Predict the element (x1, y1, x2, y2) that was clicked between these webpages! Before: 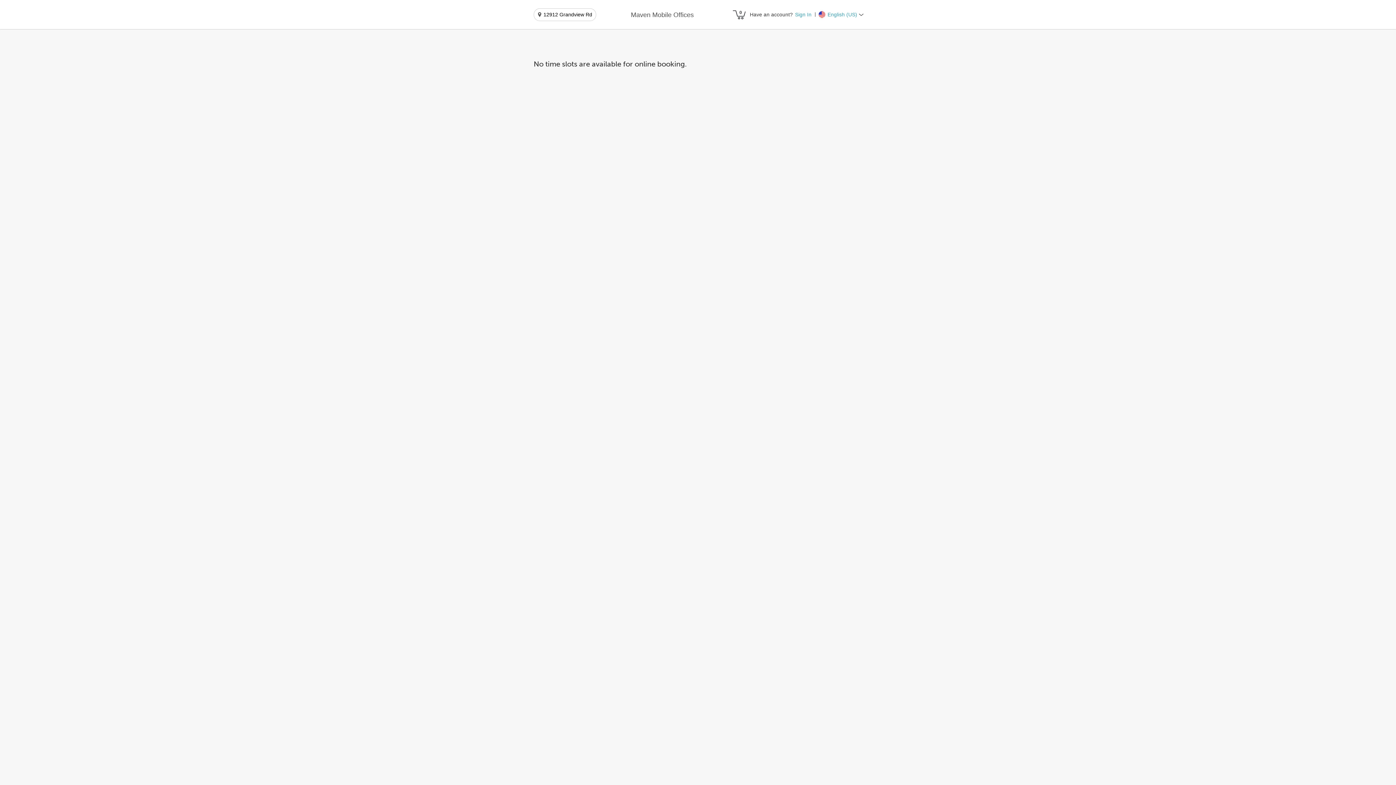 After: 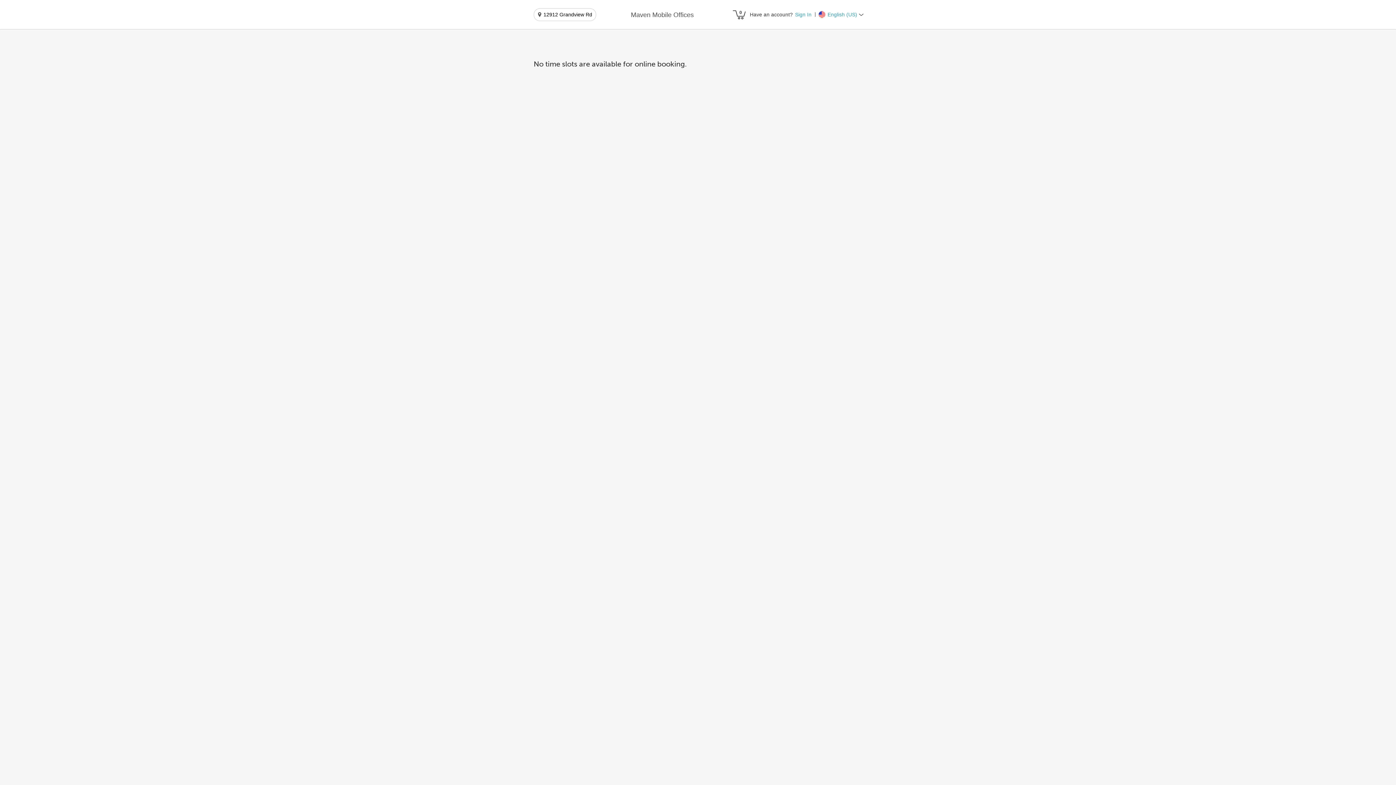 Action: bbox: (631, 10, 693, 19) label: Maven Mobile Offices